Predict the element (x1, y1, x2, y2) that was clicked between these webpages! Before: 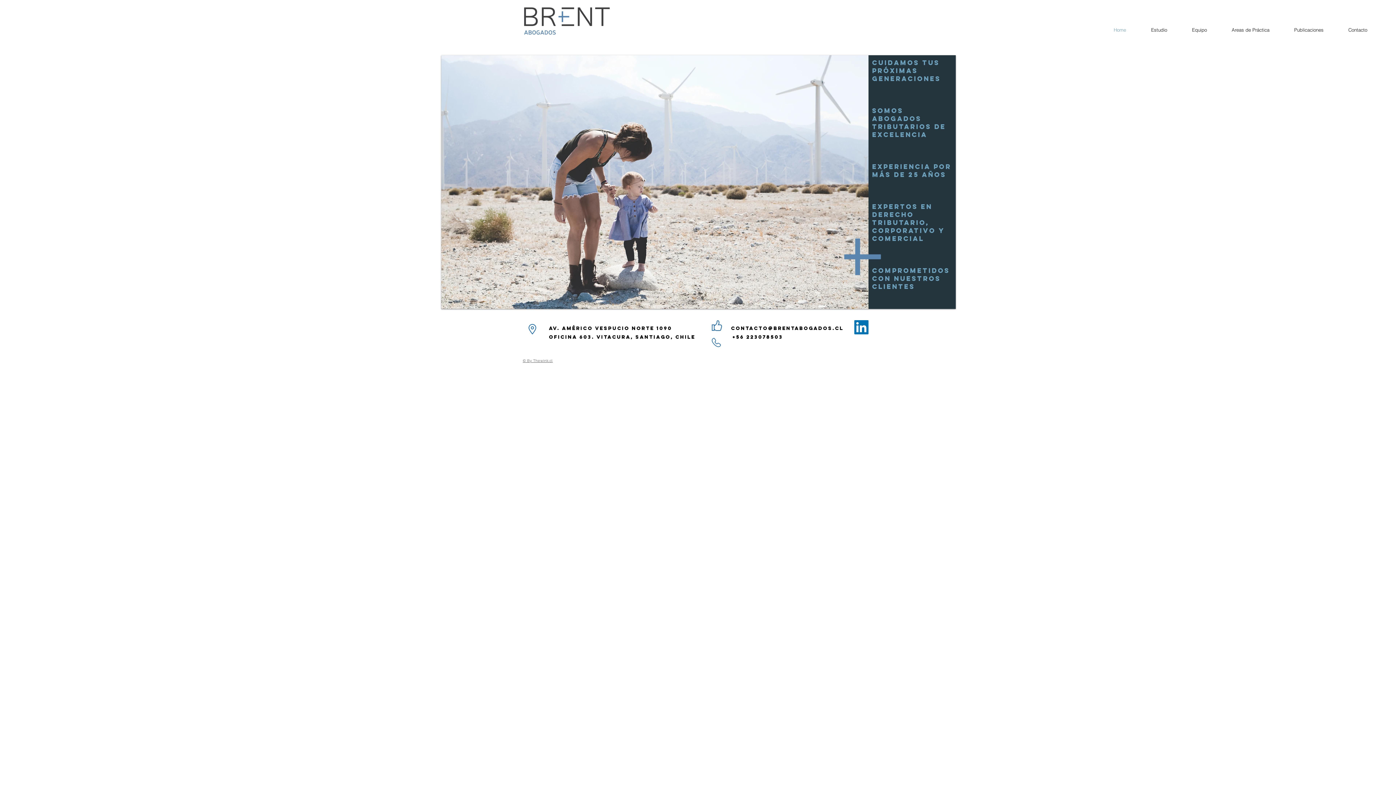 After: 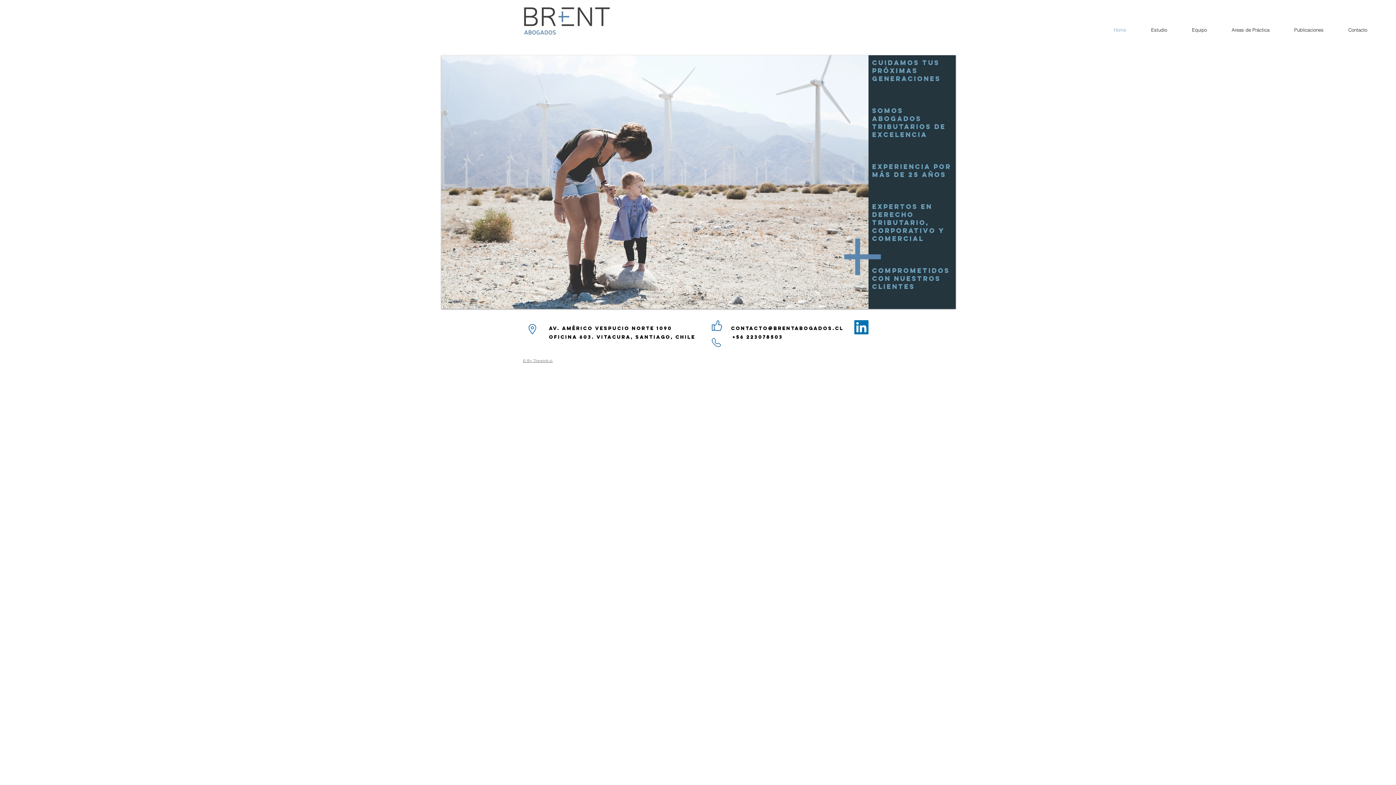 Action: bbox: (1354, 14, 1364, 24) label: Instagram